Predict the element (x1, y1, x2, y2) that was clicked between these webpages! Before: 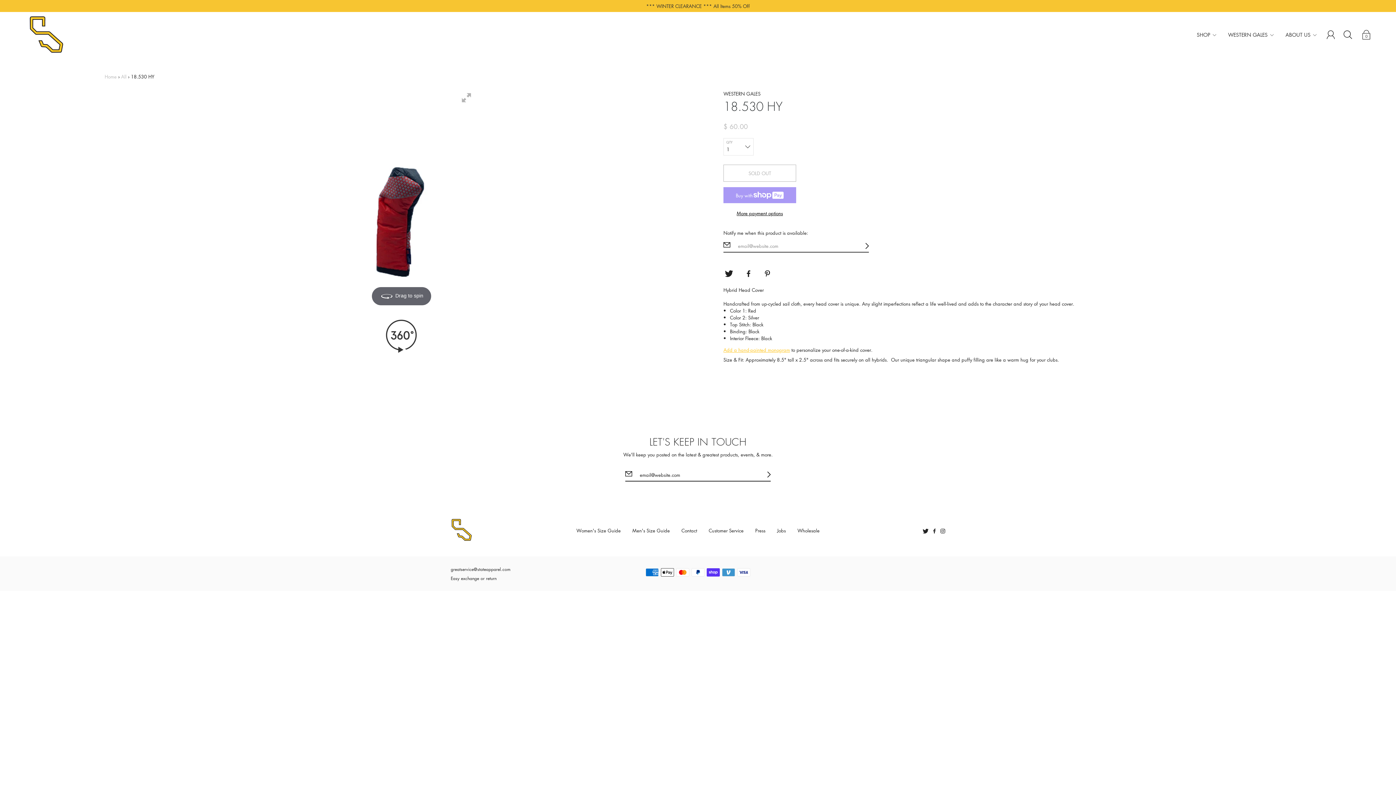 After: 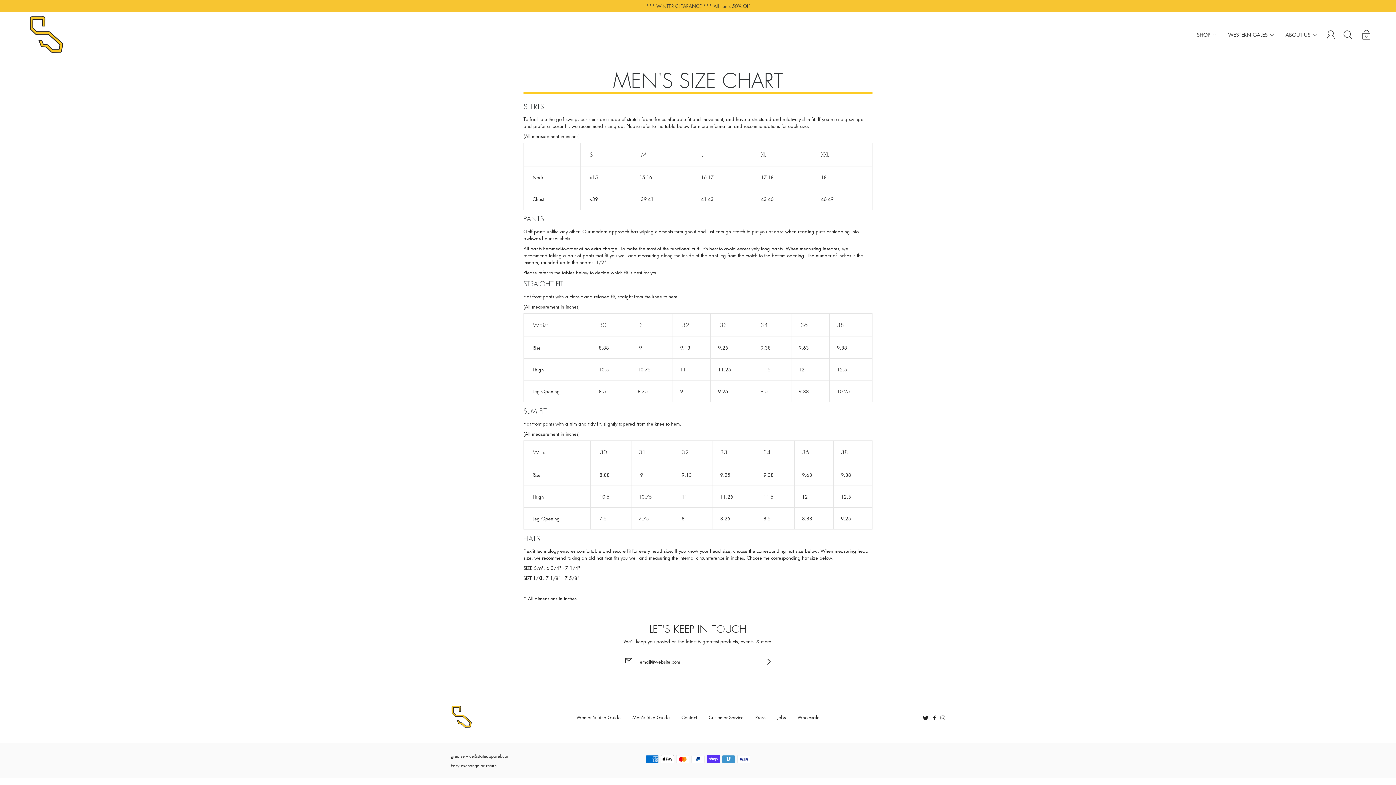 Action: label: Men's Size Guide bbox: (632, 527, 670, 534)